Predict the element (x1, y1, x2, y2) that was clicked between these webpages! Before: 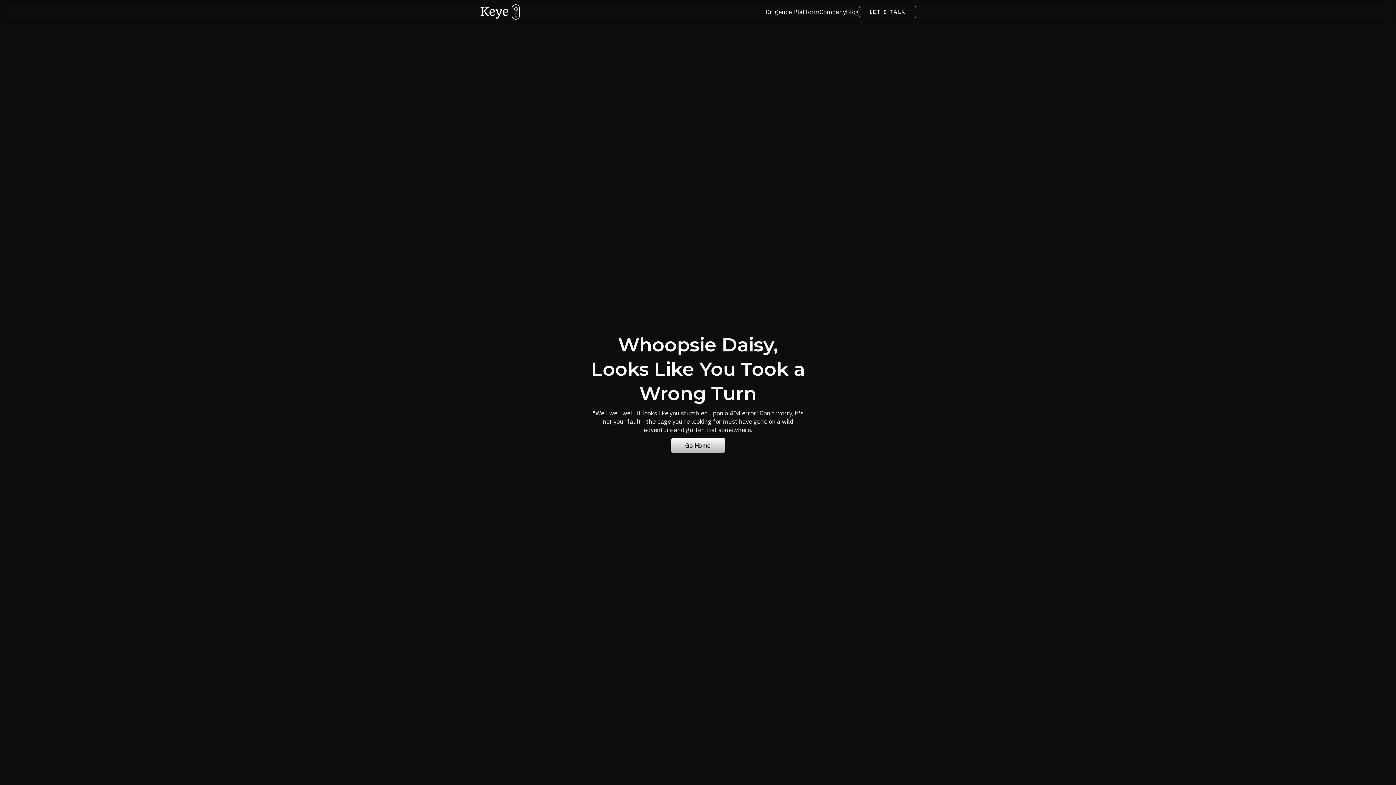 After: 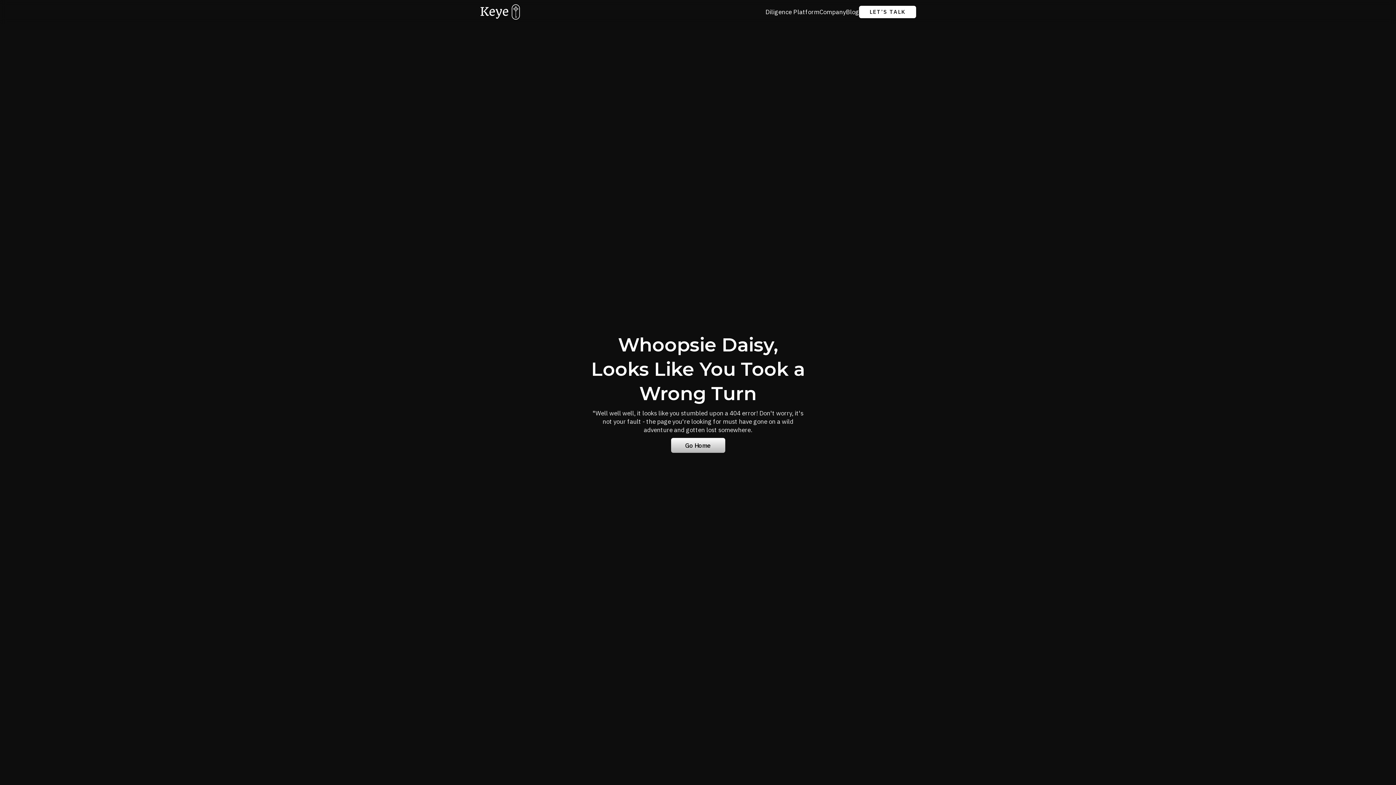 Action: label: LET’S TALK bbox: (859, 5, 916, 18)